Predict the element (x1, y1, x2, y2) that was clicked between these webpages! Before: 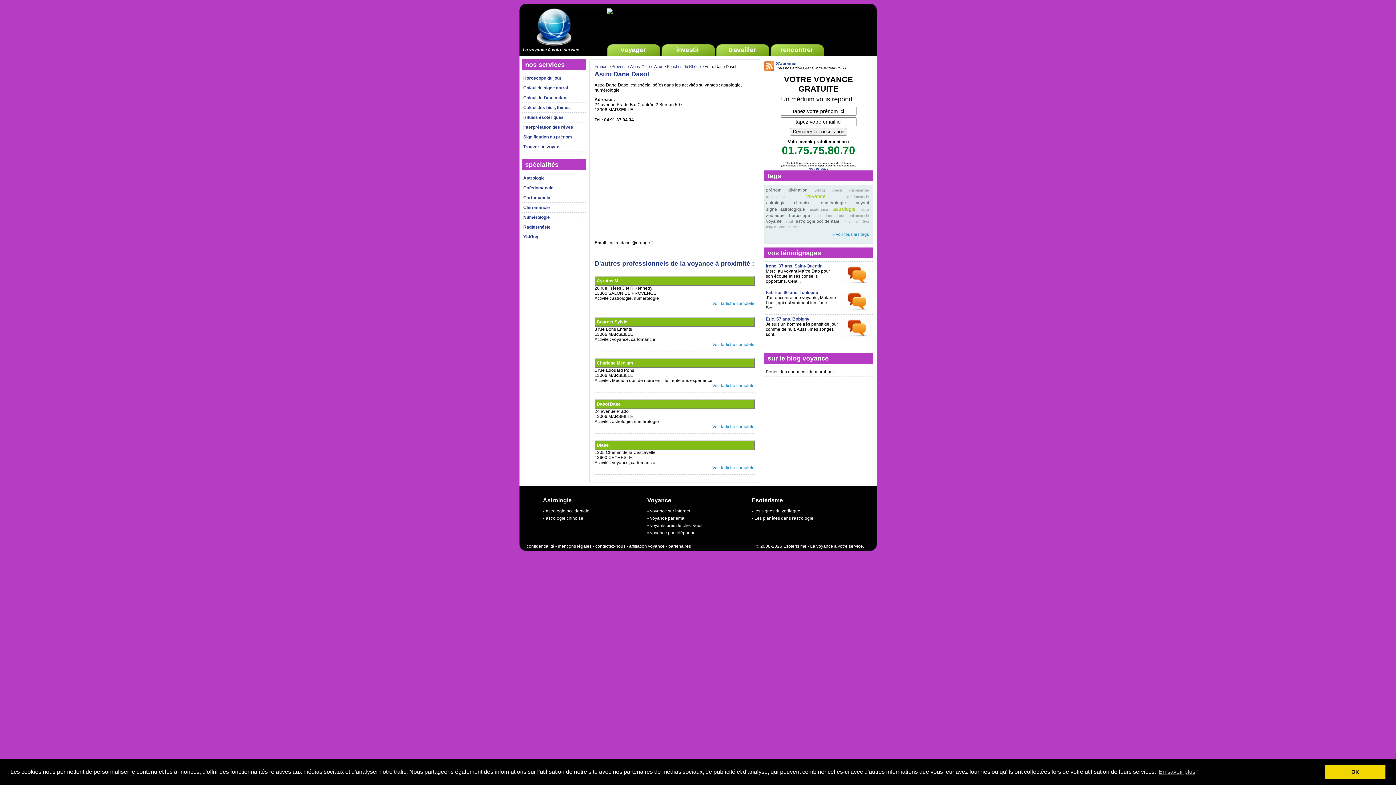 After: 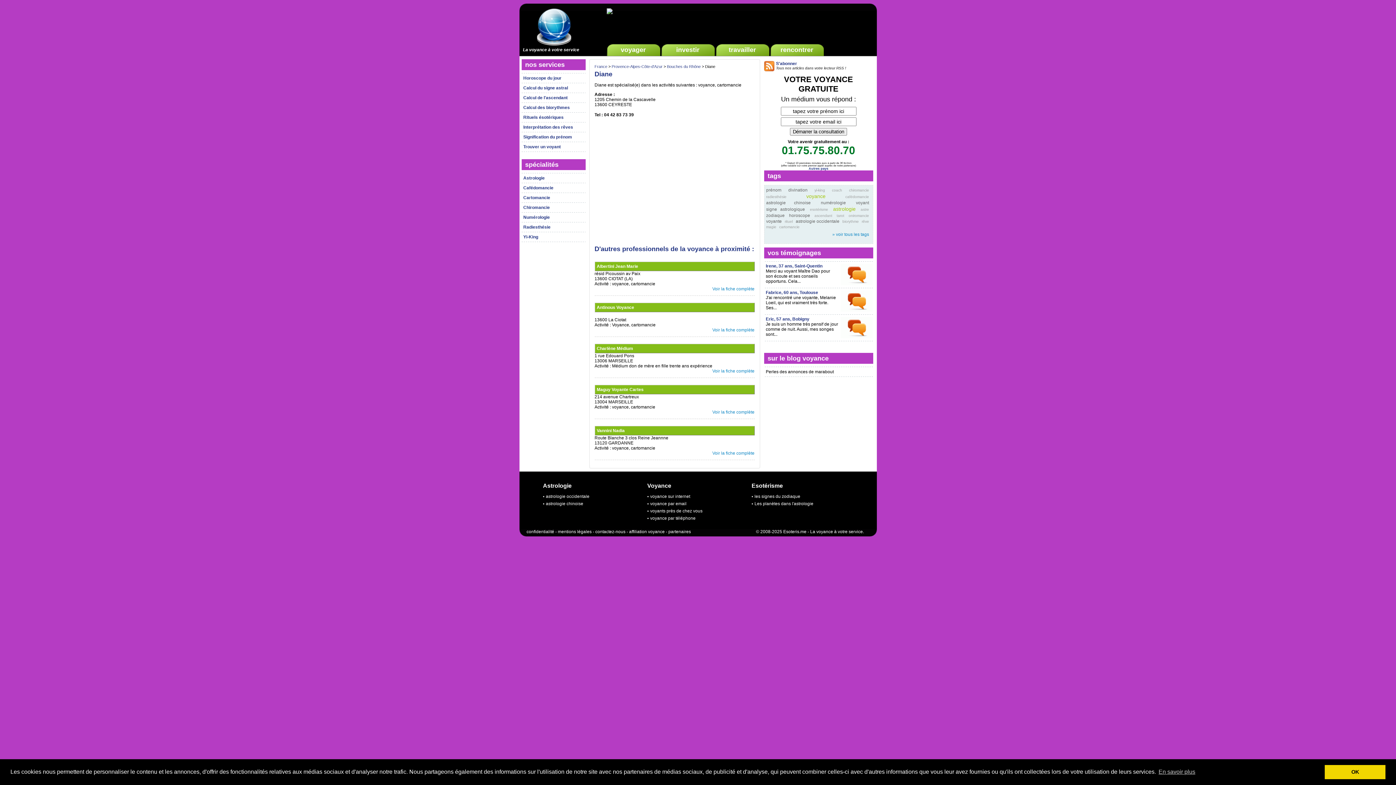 Action: label: Voir la fiche complète bbox: (712, 465, 754, 470)